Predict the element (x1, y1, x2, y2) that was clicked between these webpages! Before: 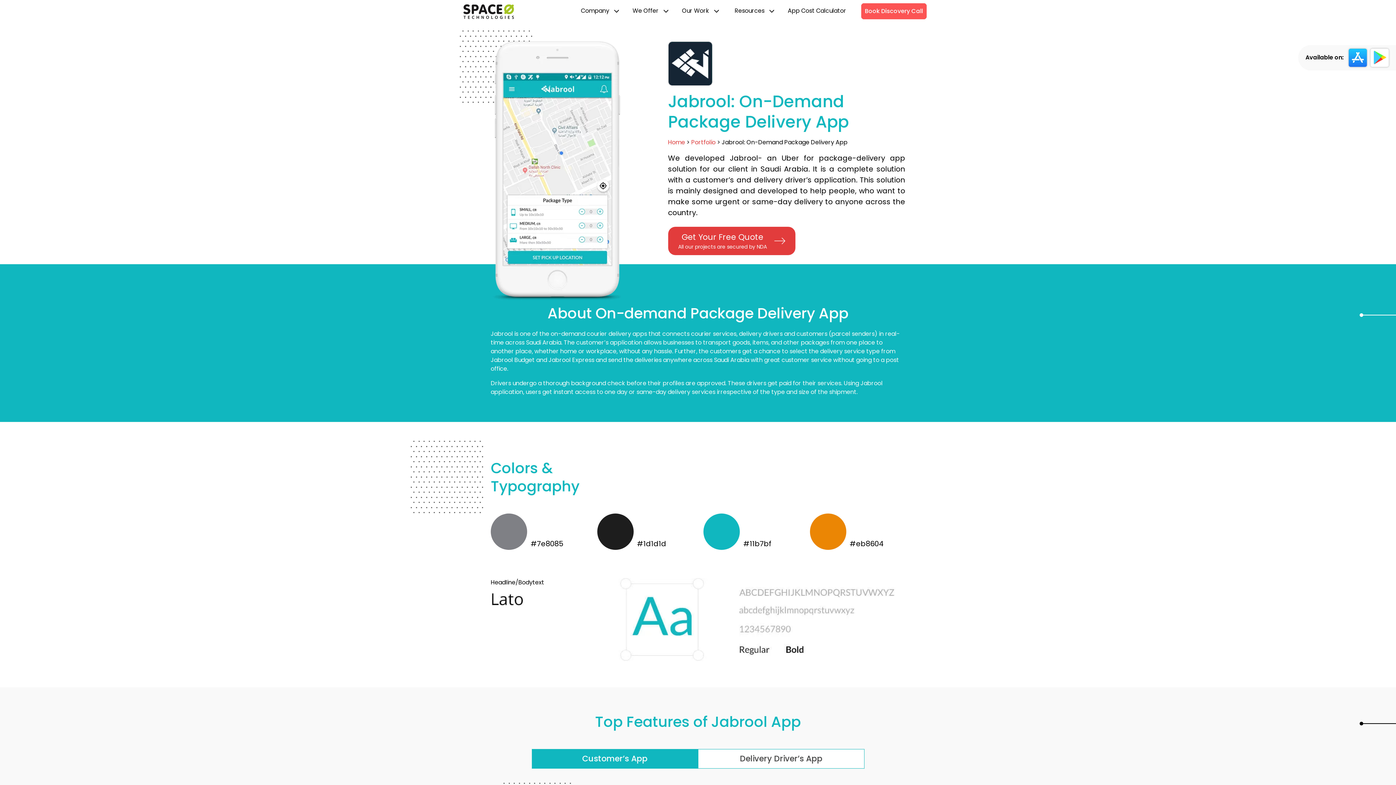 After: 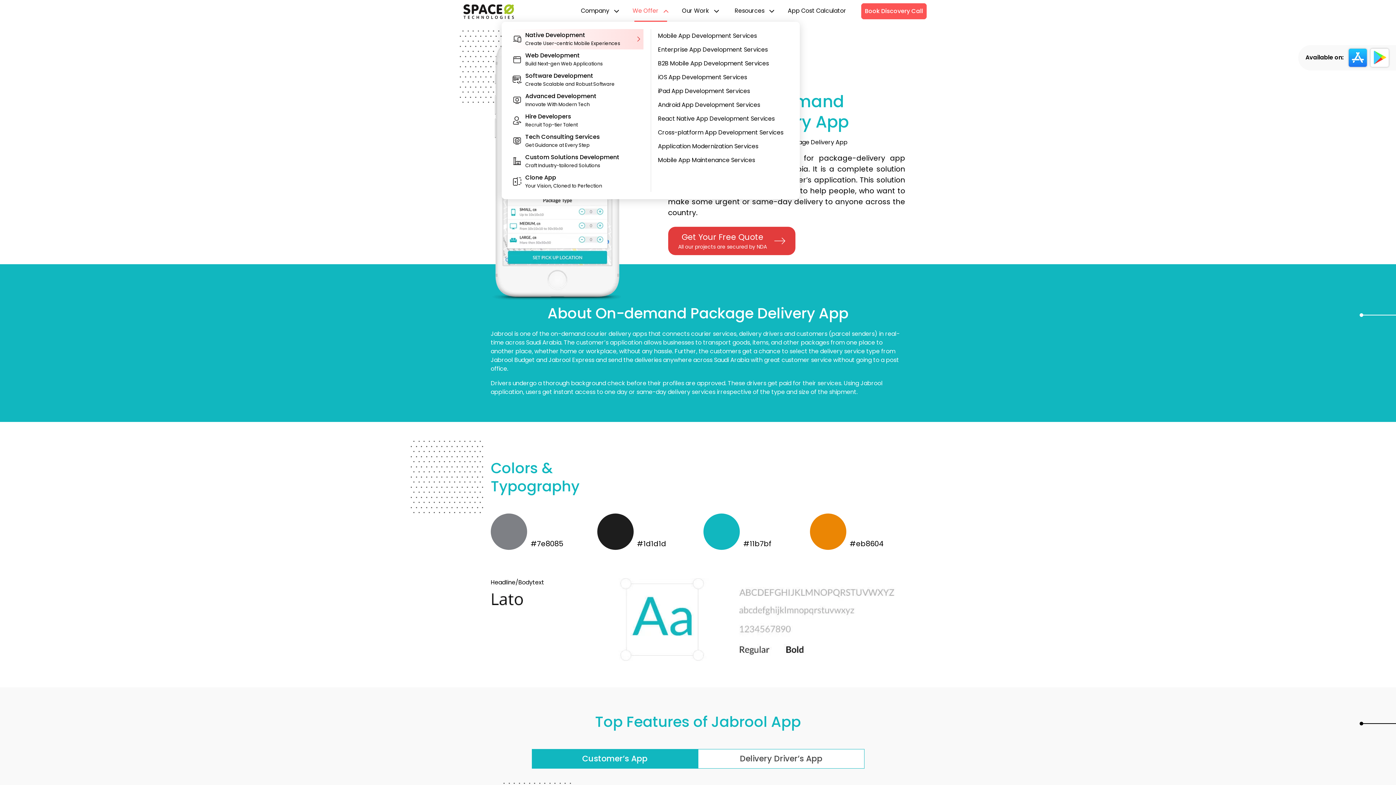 Action: label: We Offer  bbox: (629, 0, 672, 21)